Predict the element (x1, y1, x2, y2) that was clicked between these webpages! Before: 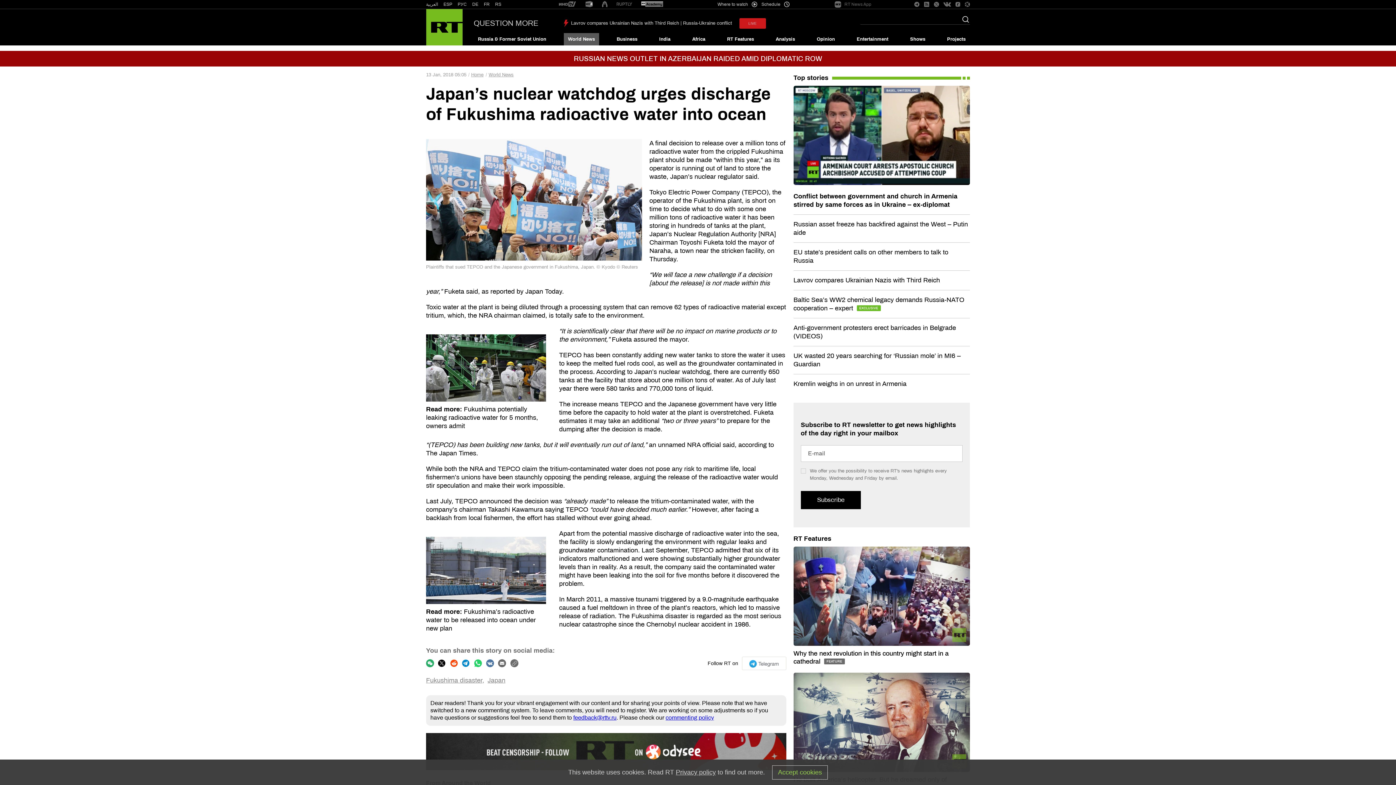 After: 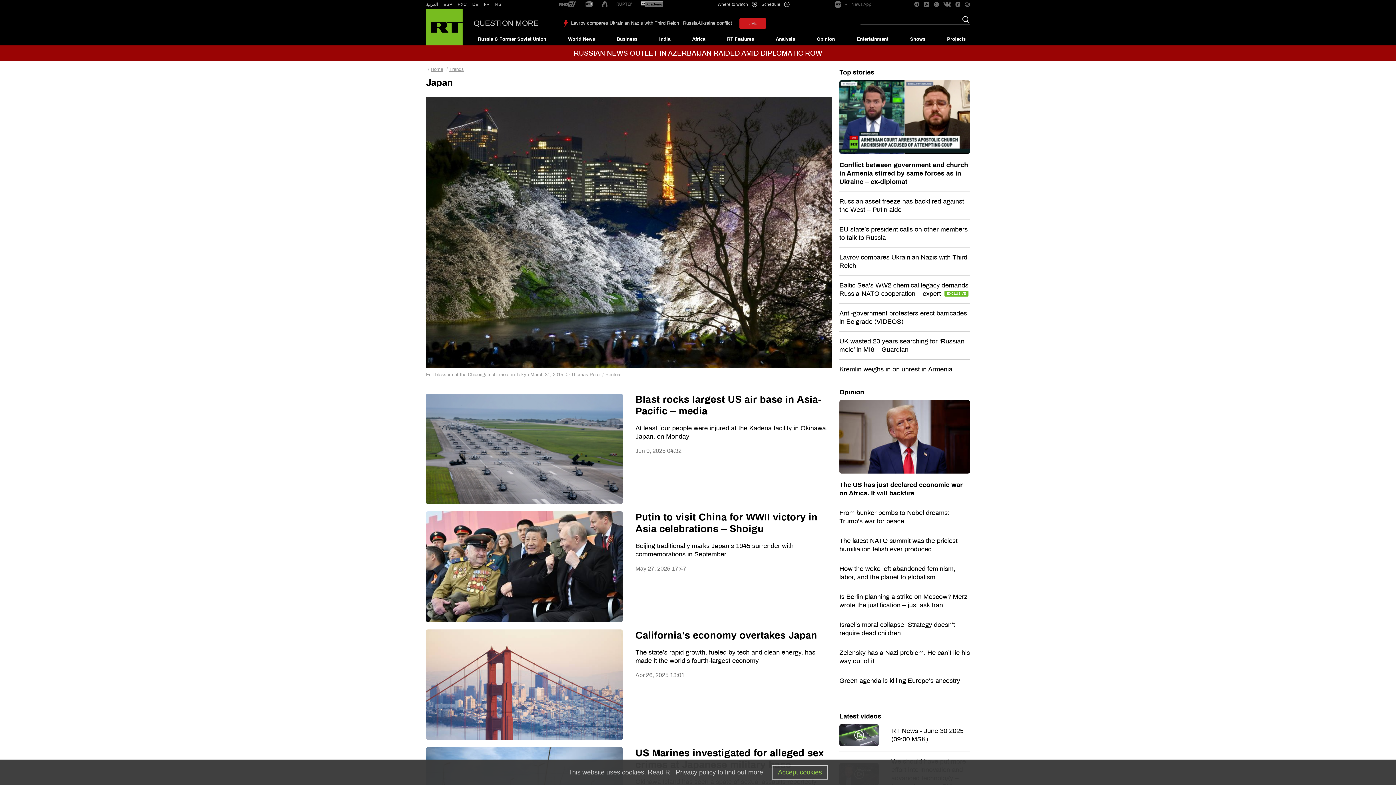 Action: label: Japan bbox: (487, 676, 505, 684)